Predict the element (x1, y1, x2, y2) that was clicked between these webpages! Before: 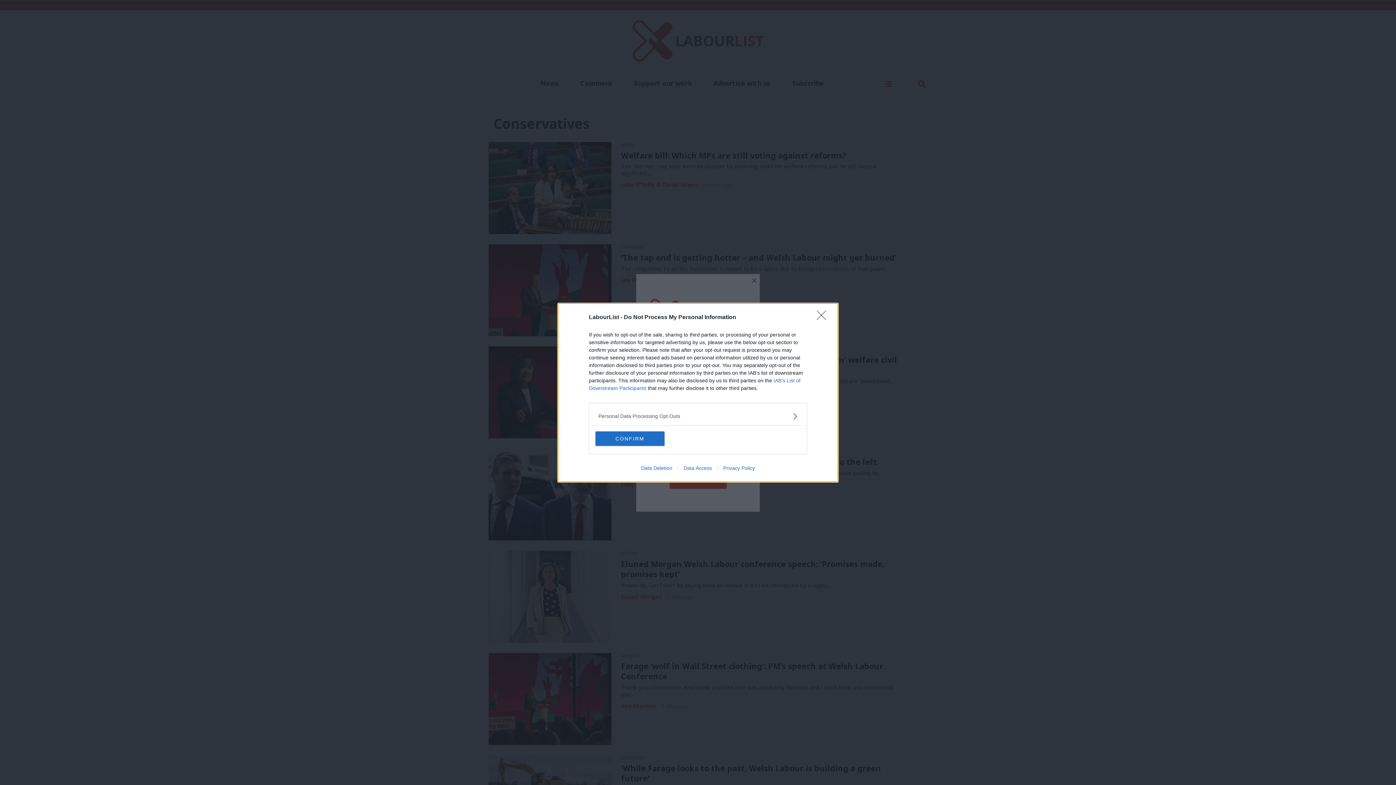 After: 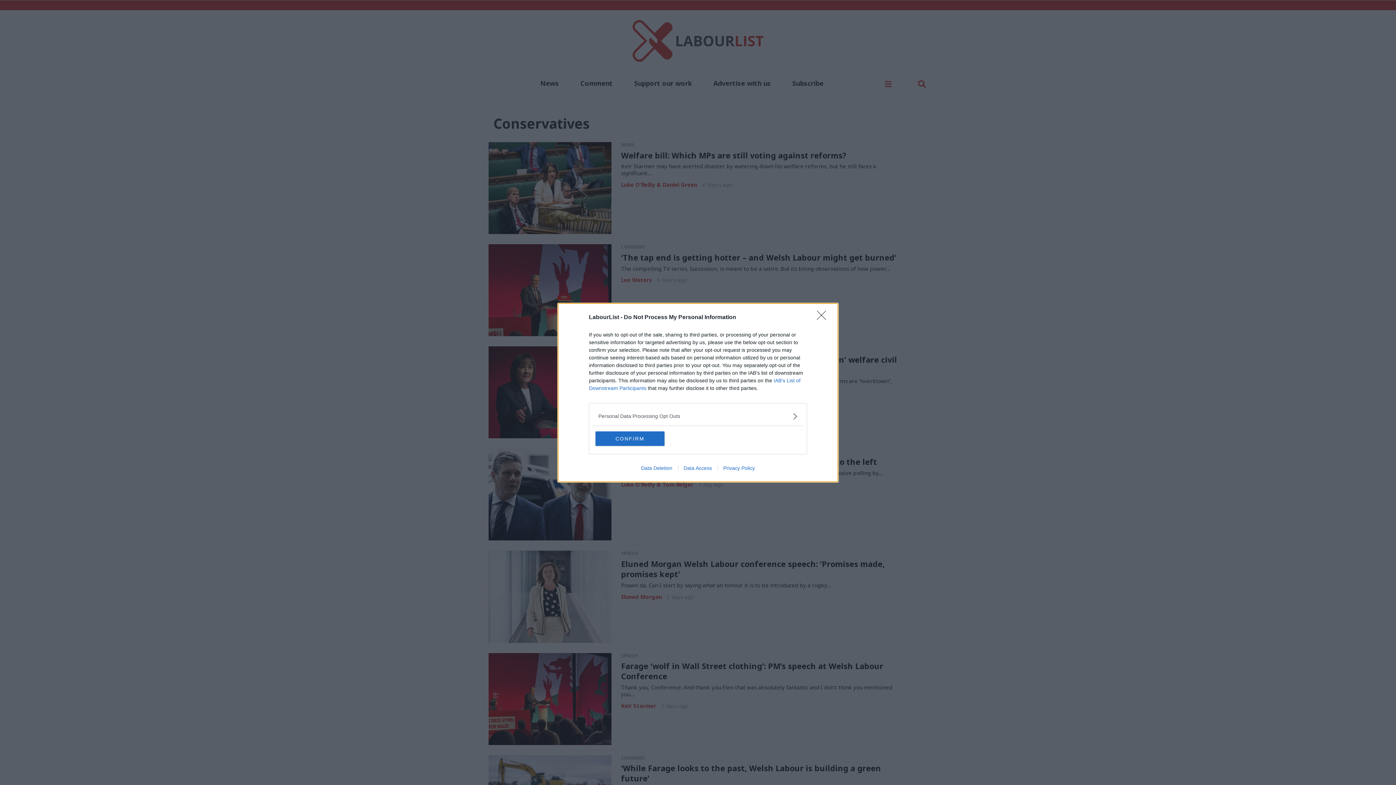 Action: label: Data Access bbox: (678, 465, 717, 471)